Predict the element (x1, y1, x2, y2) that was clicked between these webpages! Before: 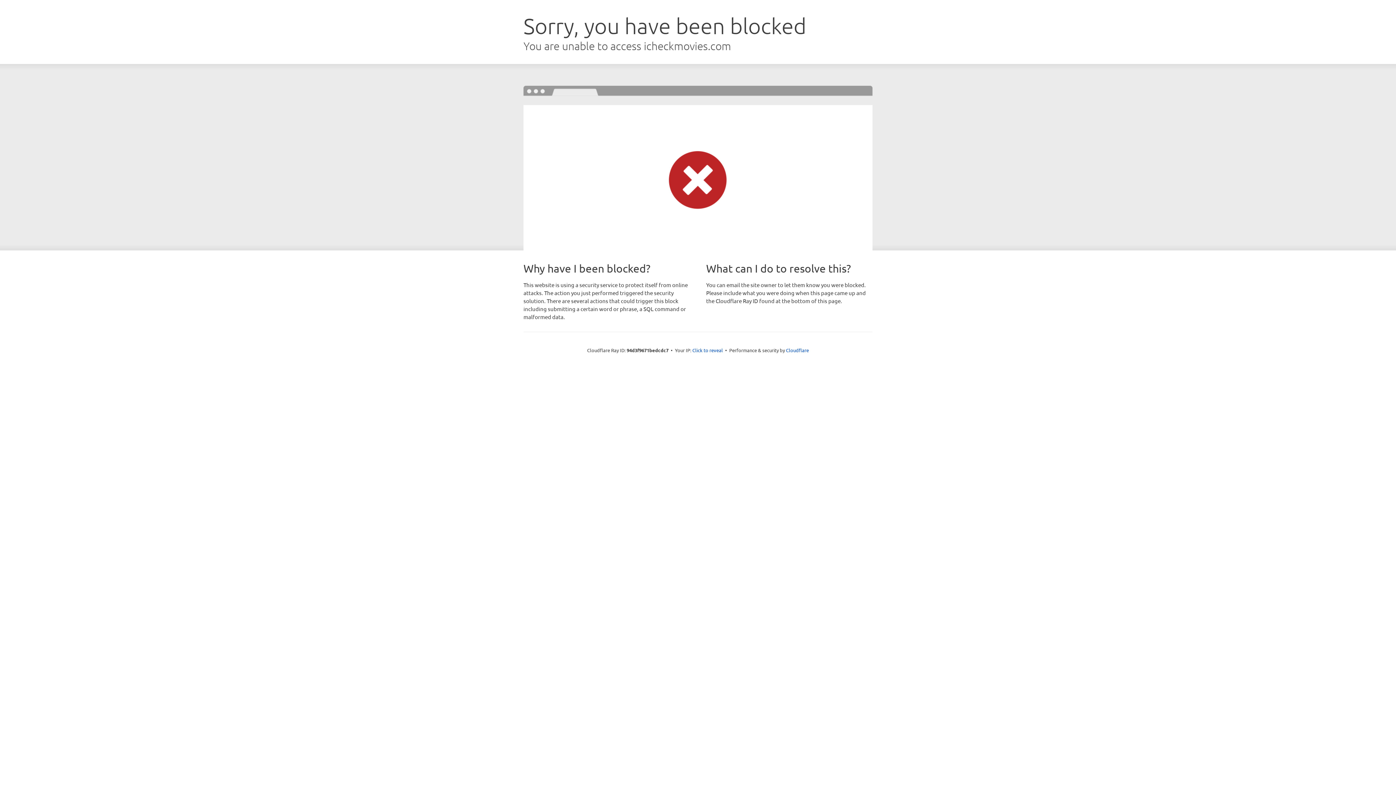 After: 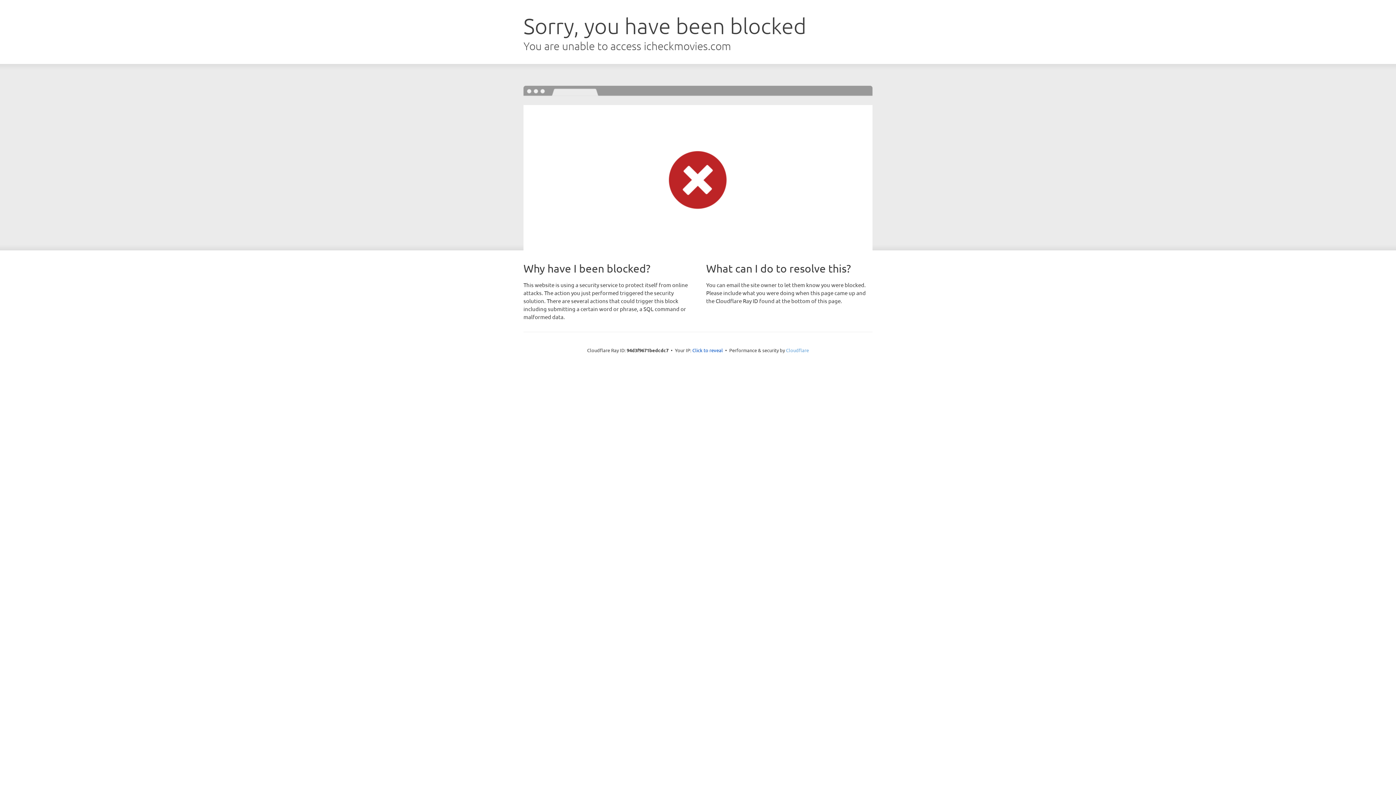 Action: bbox: (786, 347, 809, 353) label: Cloudflare